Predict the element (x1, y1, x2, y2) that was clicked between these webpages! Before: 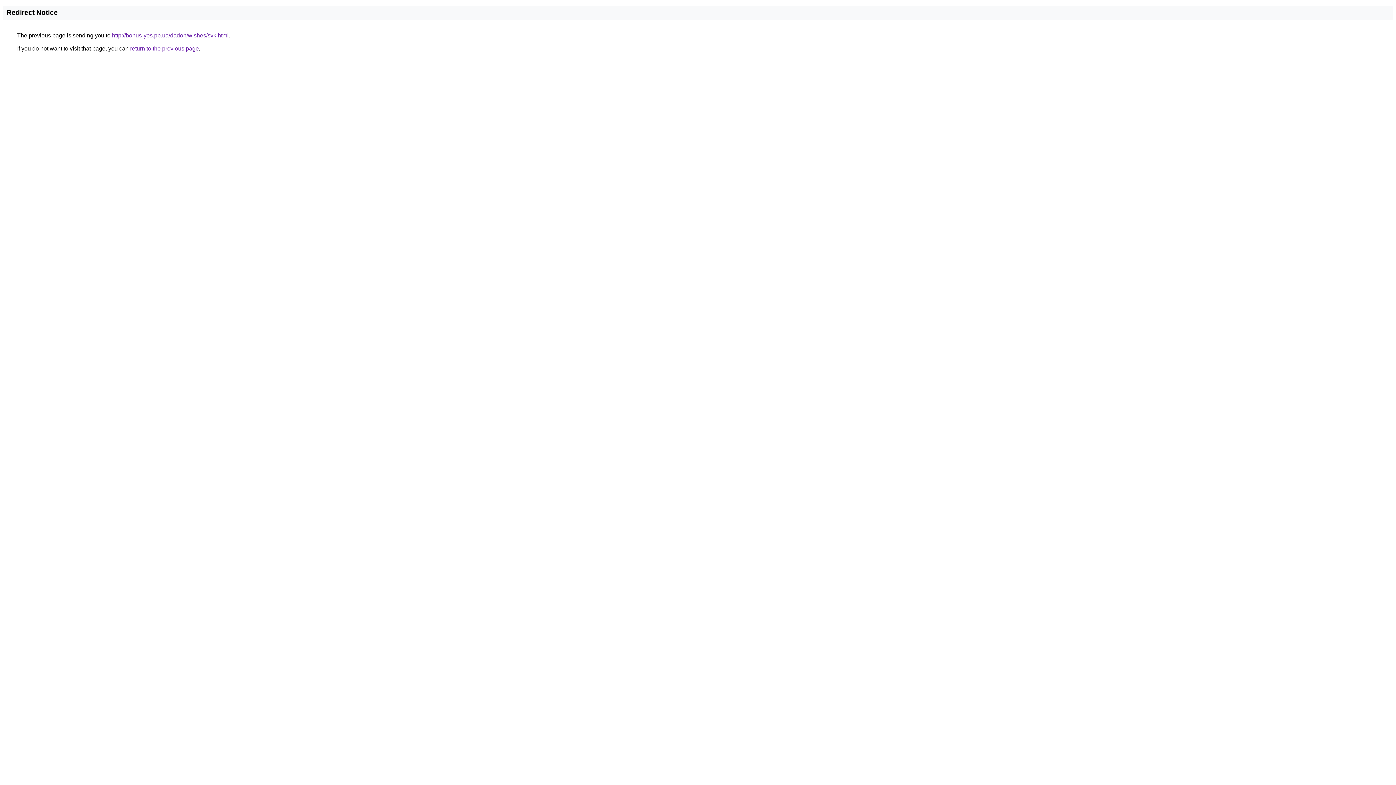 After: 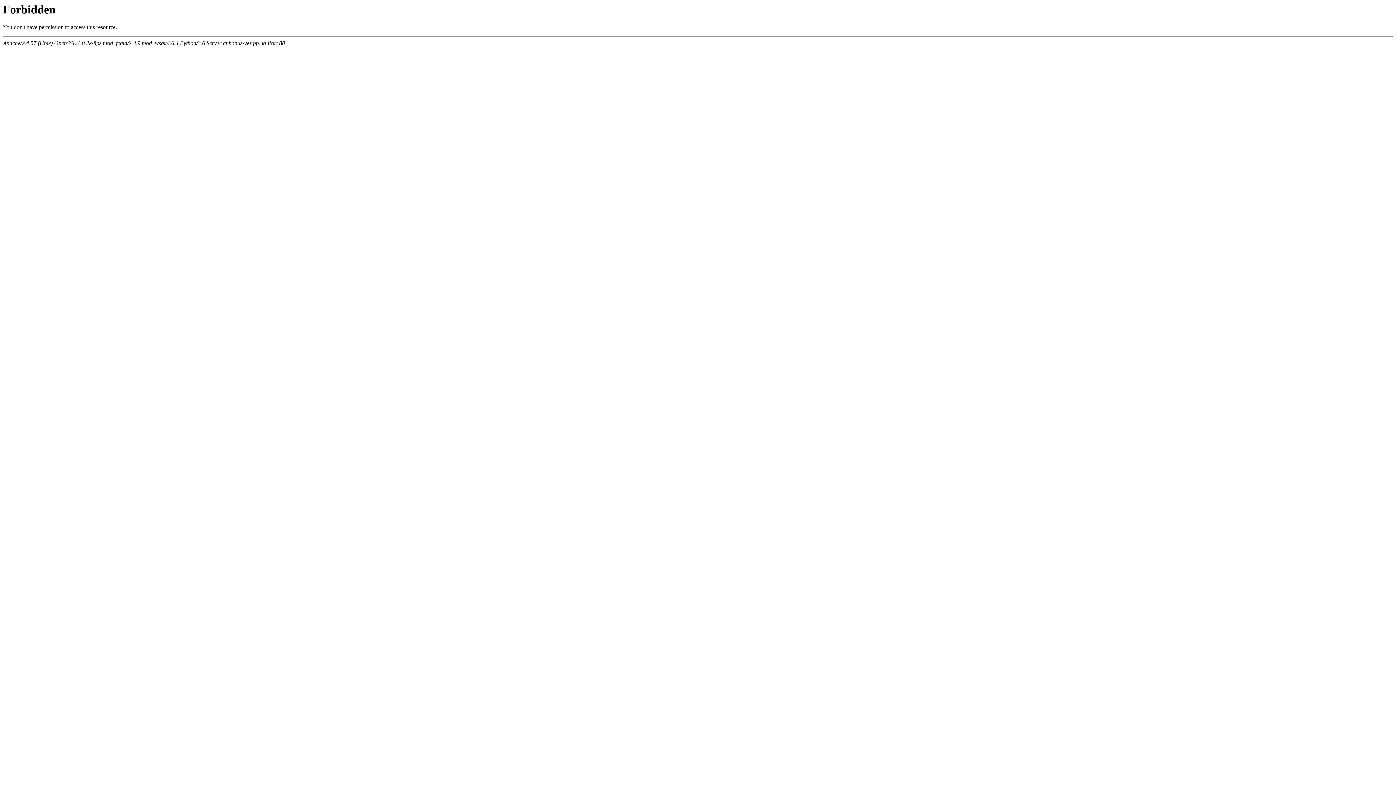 Action: label: http://bonus-yes.pp.ua/dadon/wishes/svk.html bbox: (112, 32, 228, 38)